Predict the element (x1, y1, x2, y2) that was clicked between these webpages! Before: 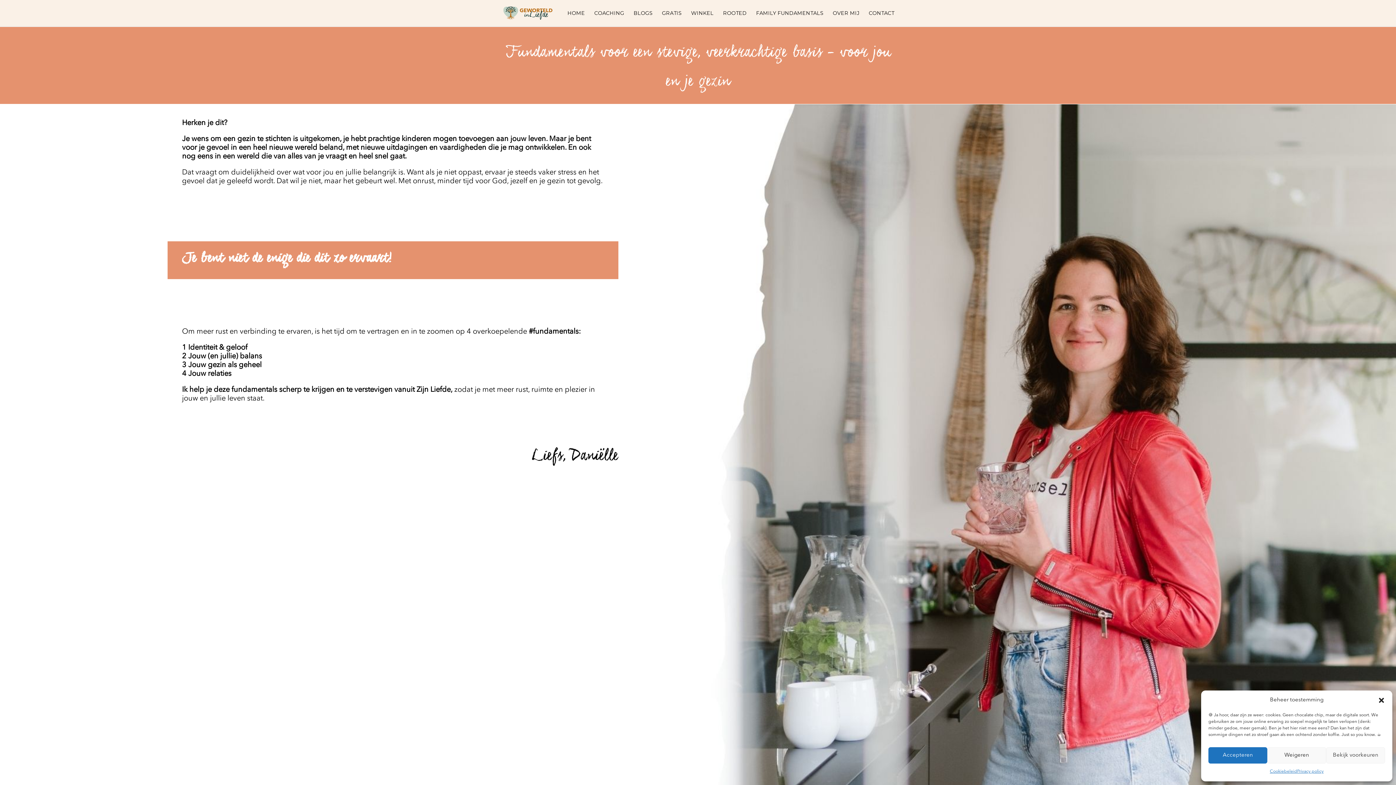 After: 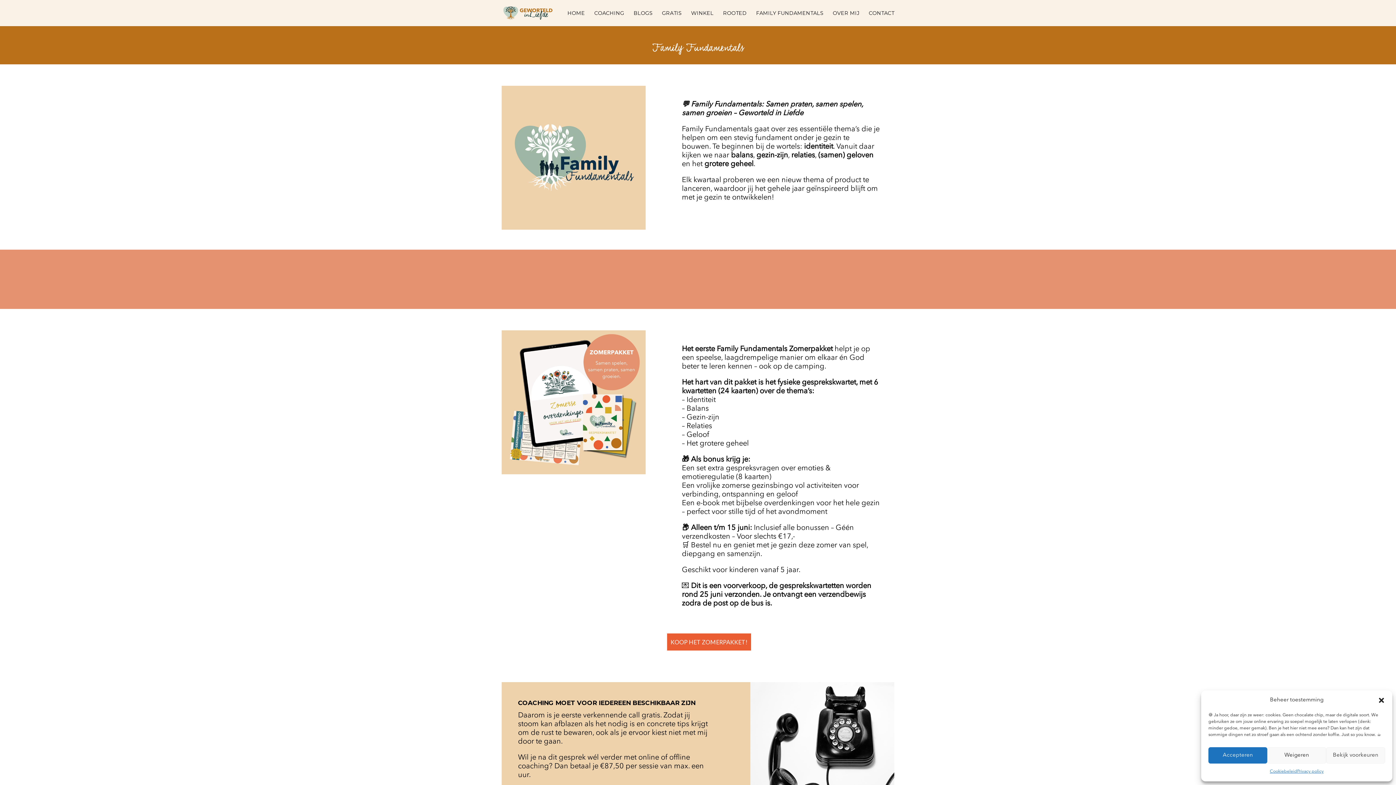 Action: label: FAMILY FUNDAMENTALS bbox: (756, 10, 823, 26)